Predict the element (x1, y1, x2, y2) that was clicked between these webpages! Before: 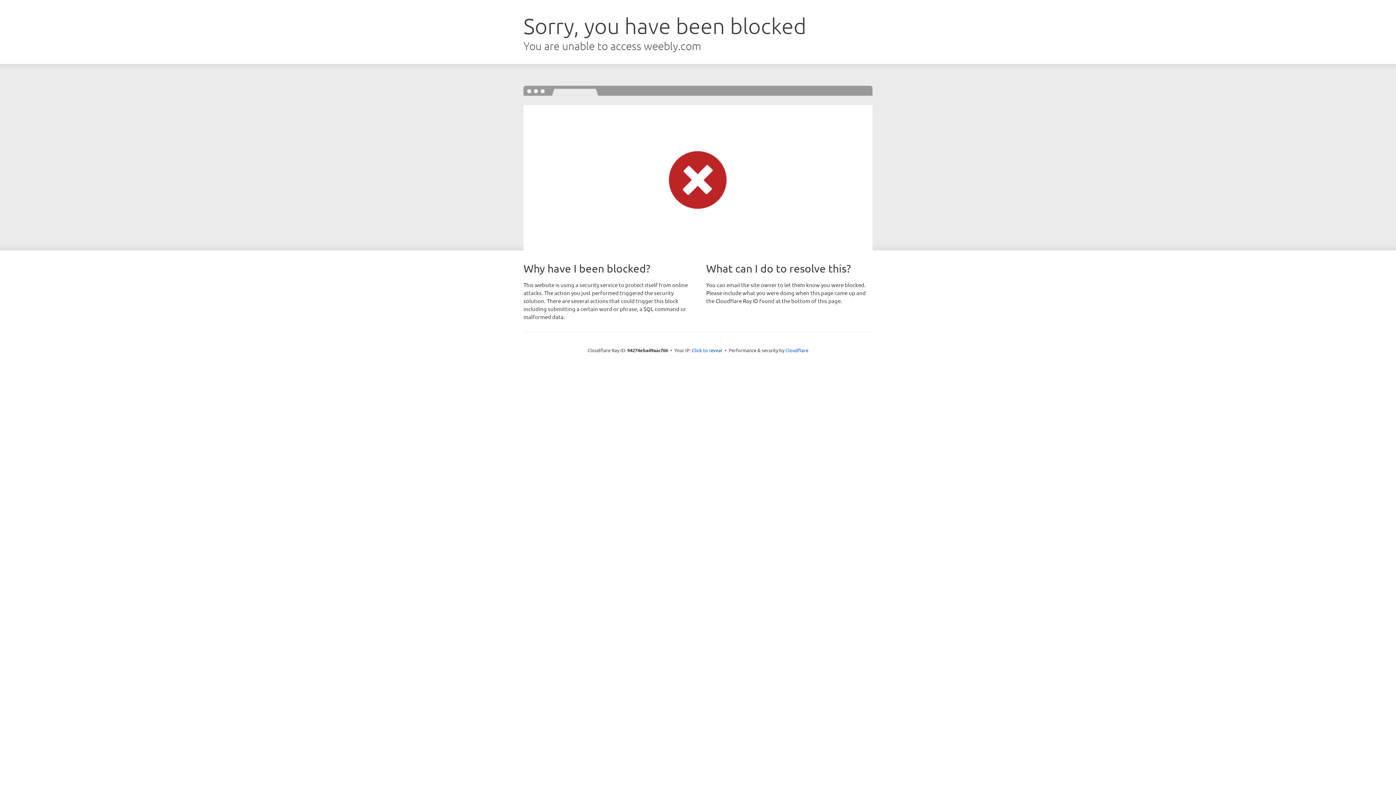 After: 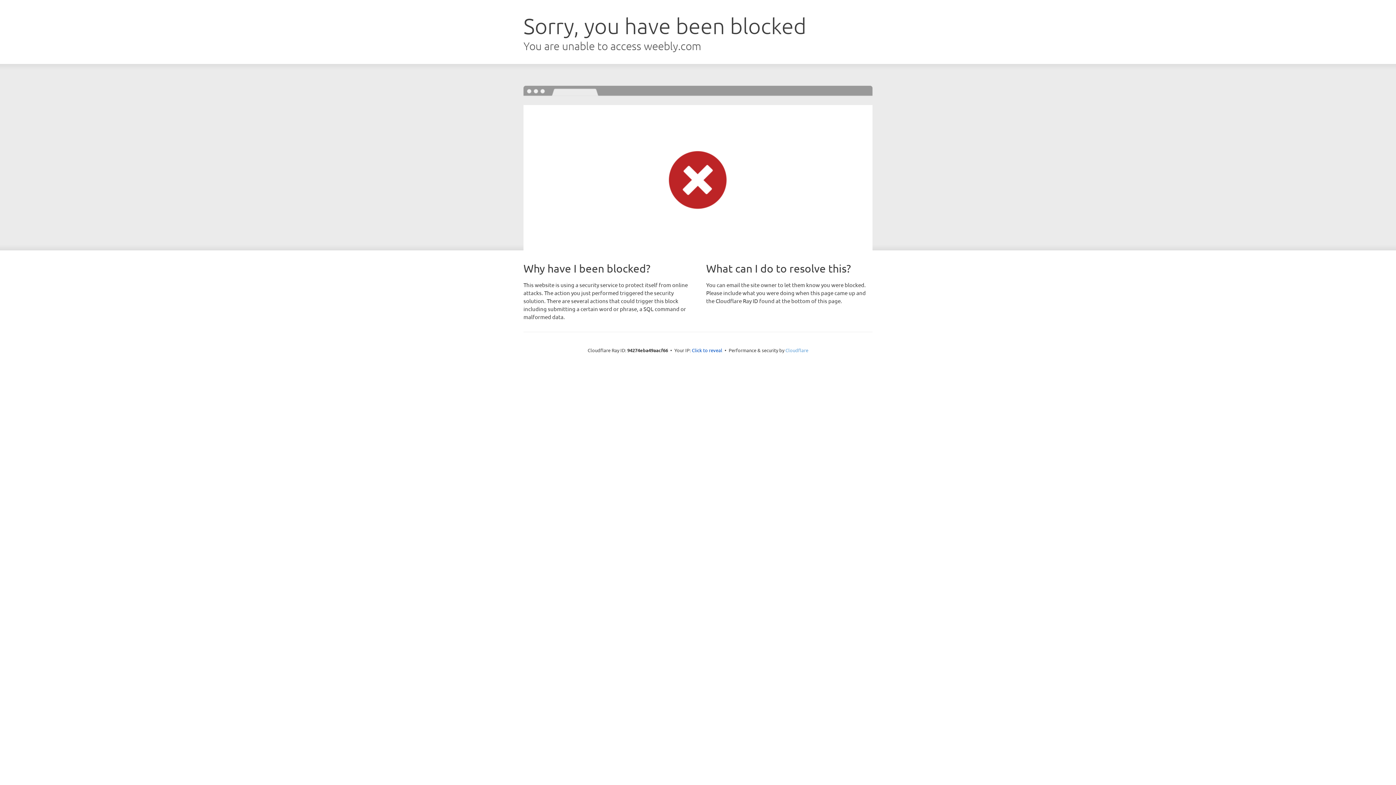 Action: bbox: (785, 347, 808, 353) label: Cloudflare